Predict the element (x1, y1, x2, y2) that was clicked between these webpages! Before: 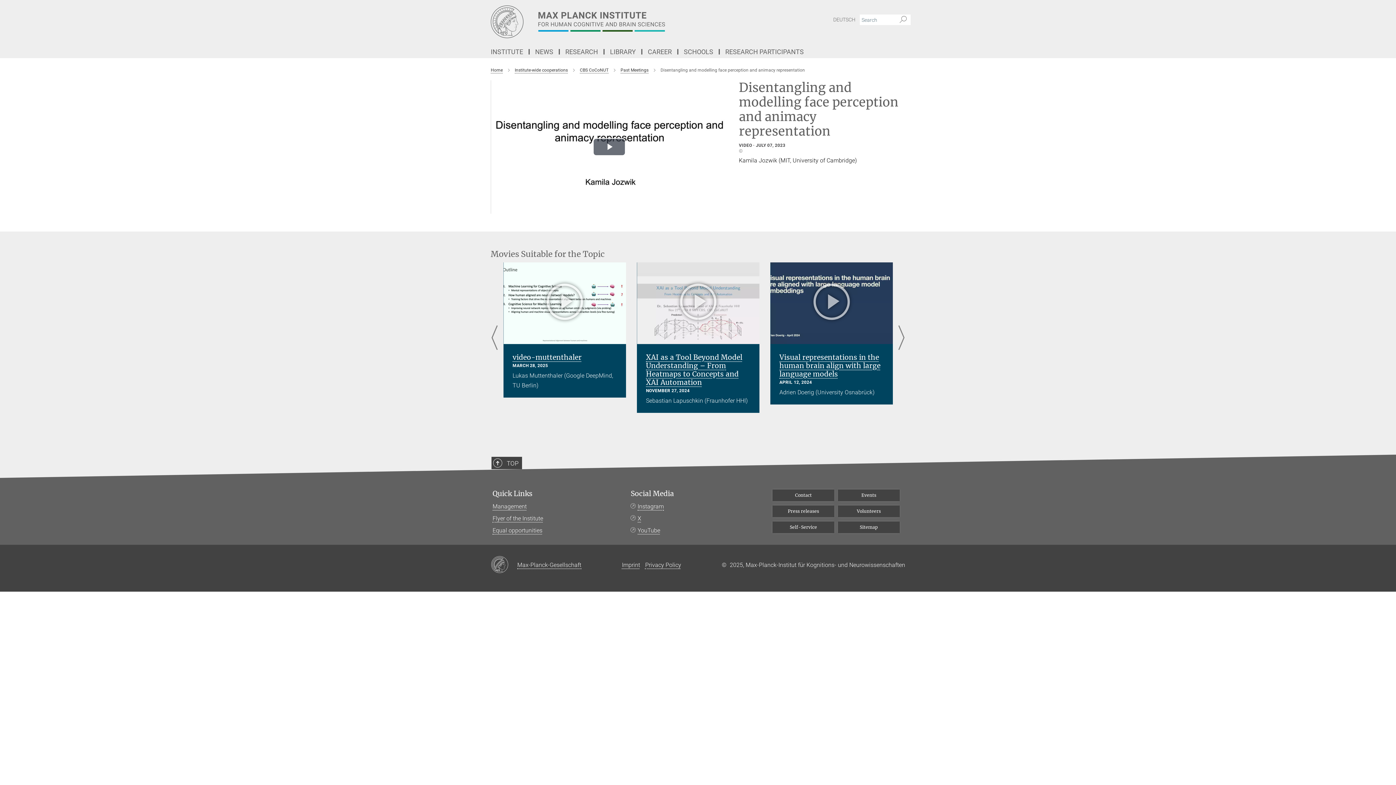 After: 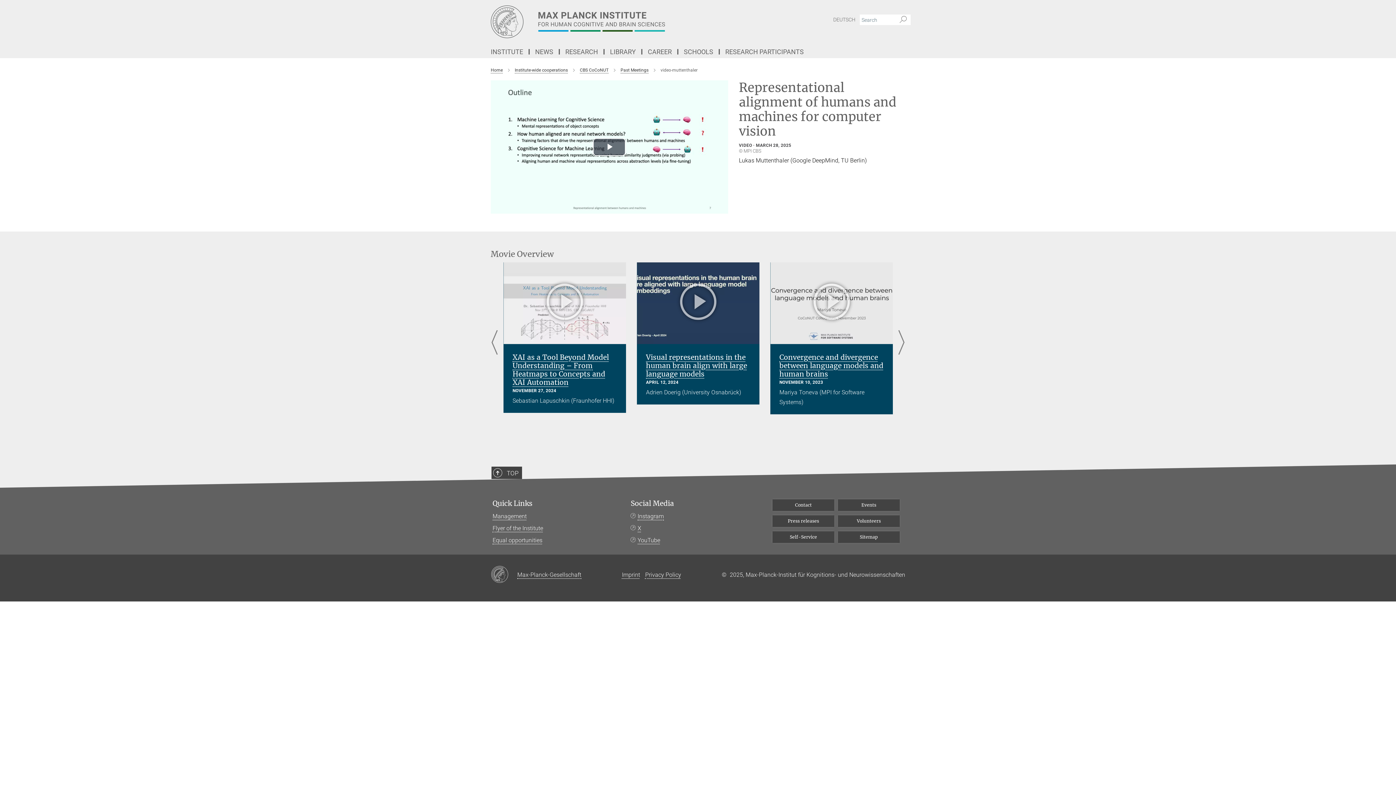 Action: label: video-muttenthaler bbox: (512, 352, 581, 361)